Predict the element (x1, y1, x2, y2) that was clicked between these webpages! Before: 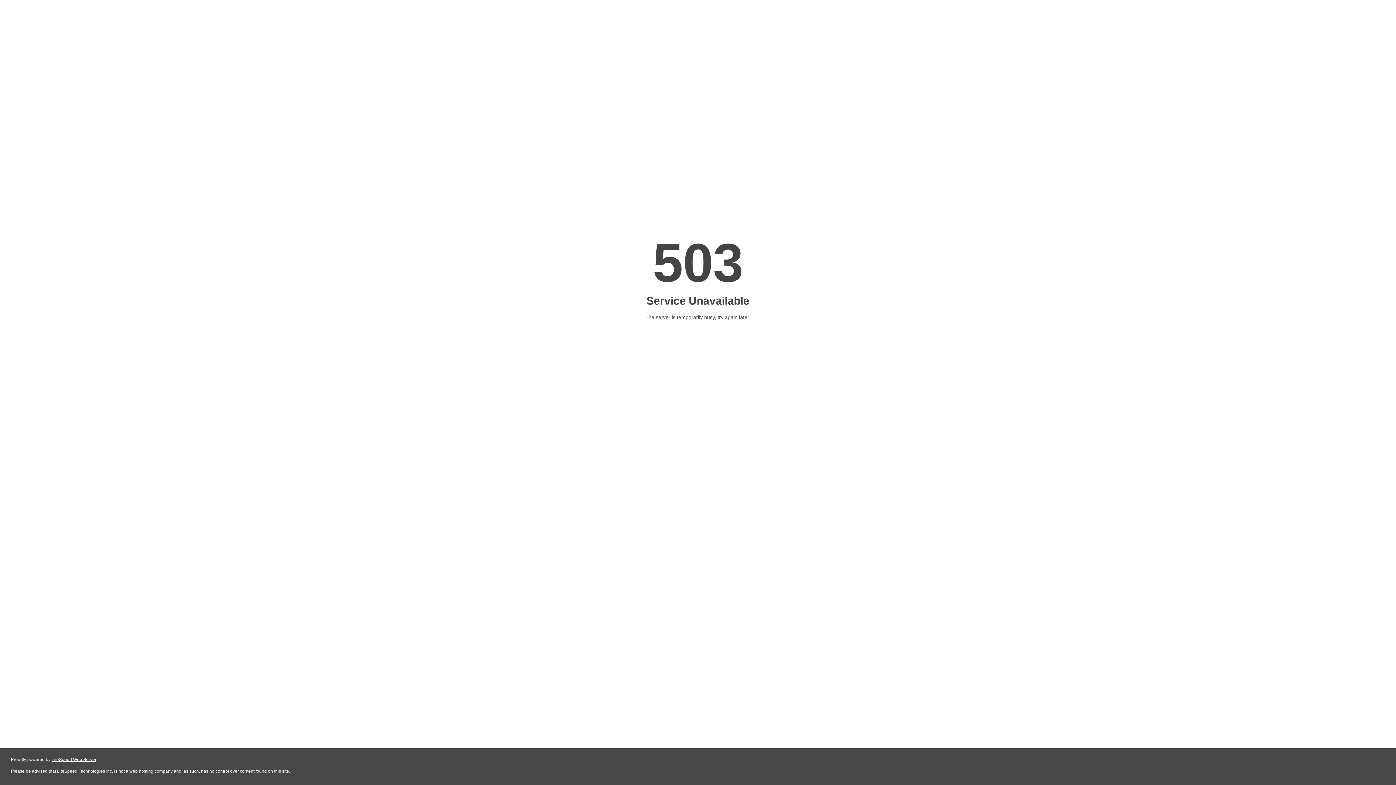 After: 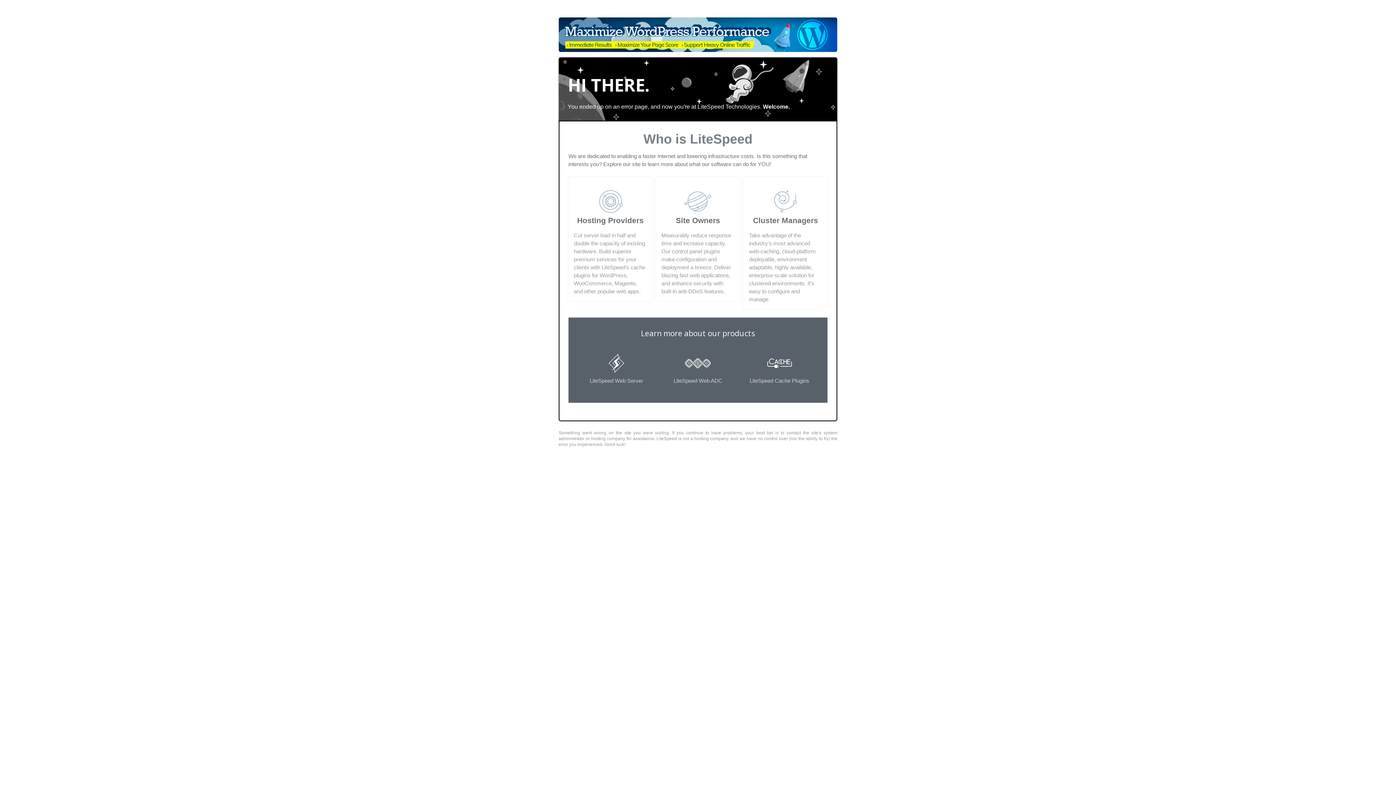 Action: bbox: (51, 757, 96, 762) label: LiteSpeed Web Server